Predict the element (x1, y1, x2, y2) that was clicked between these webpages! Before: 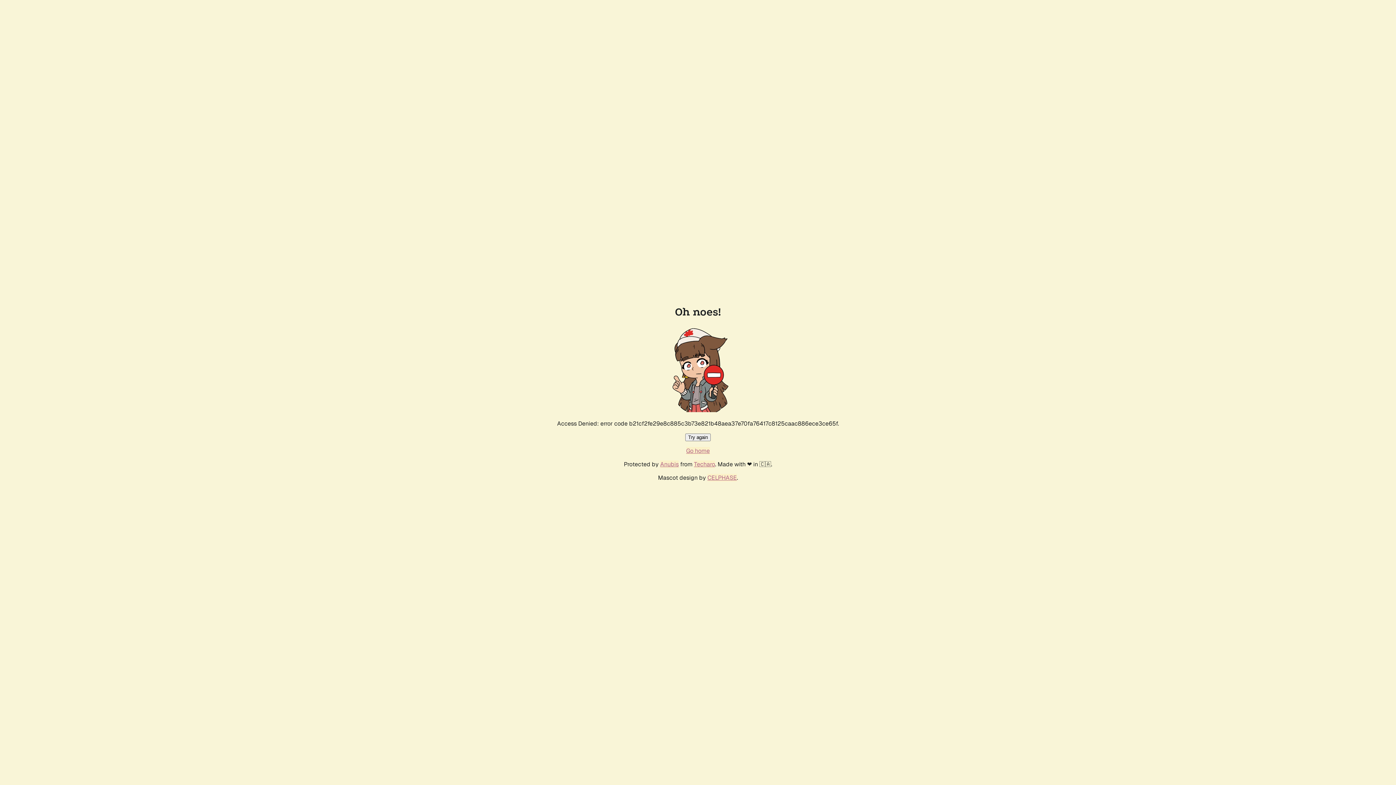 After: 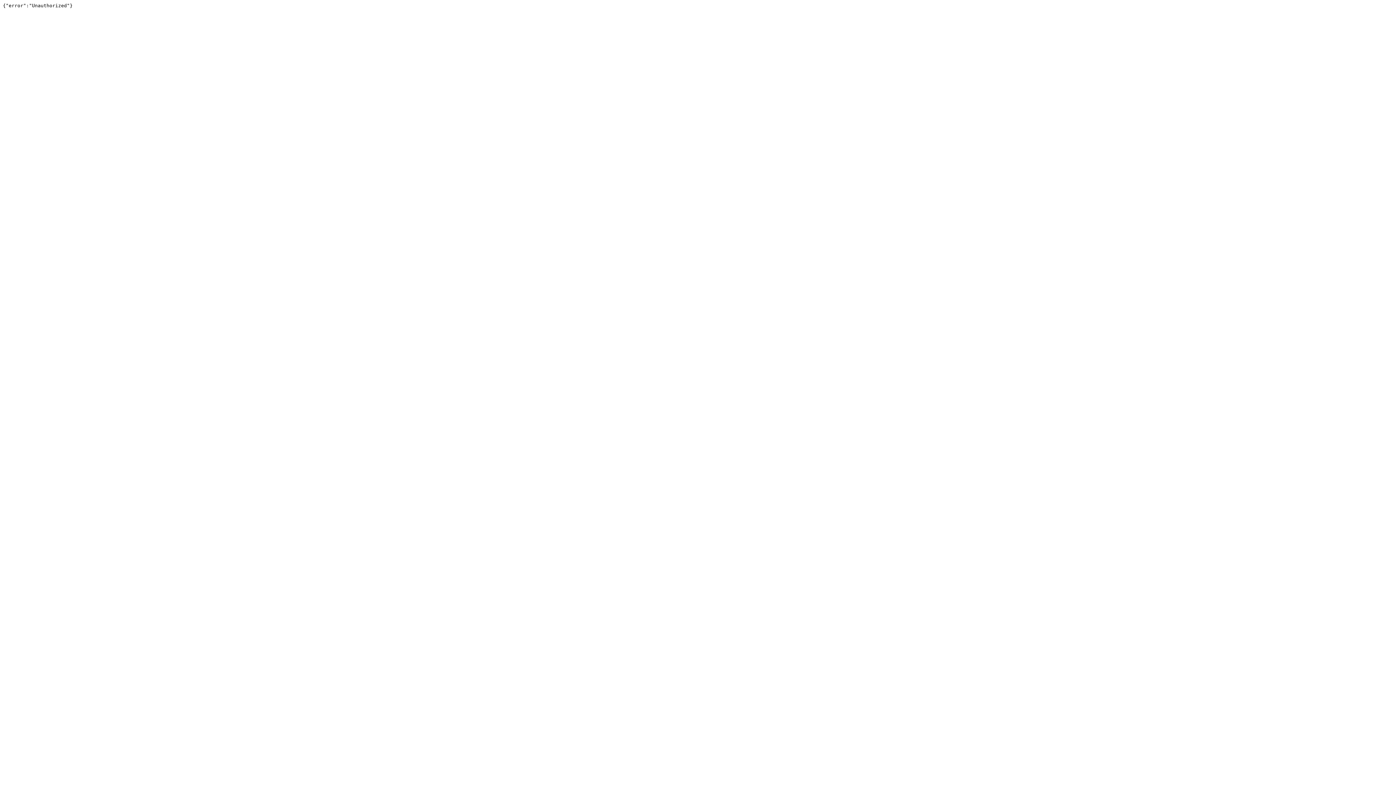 Action: label: Techaro bbox: (694, 460, 715, 468)